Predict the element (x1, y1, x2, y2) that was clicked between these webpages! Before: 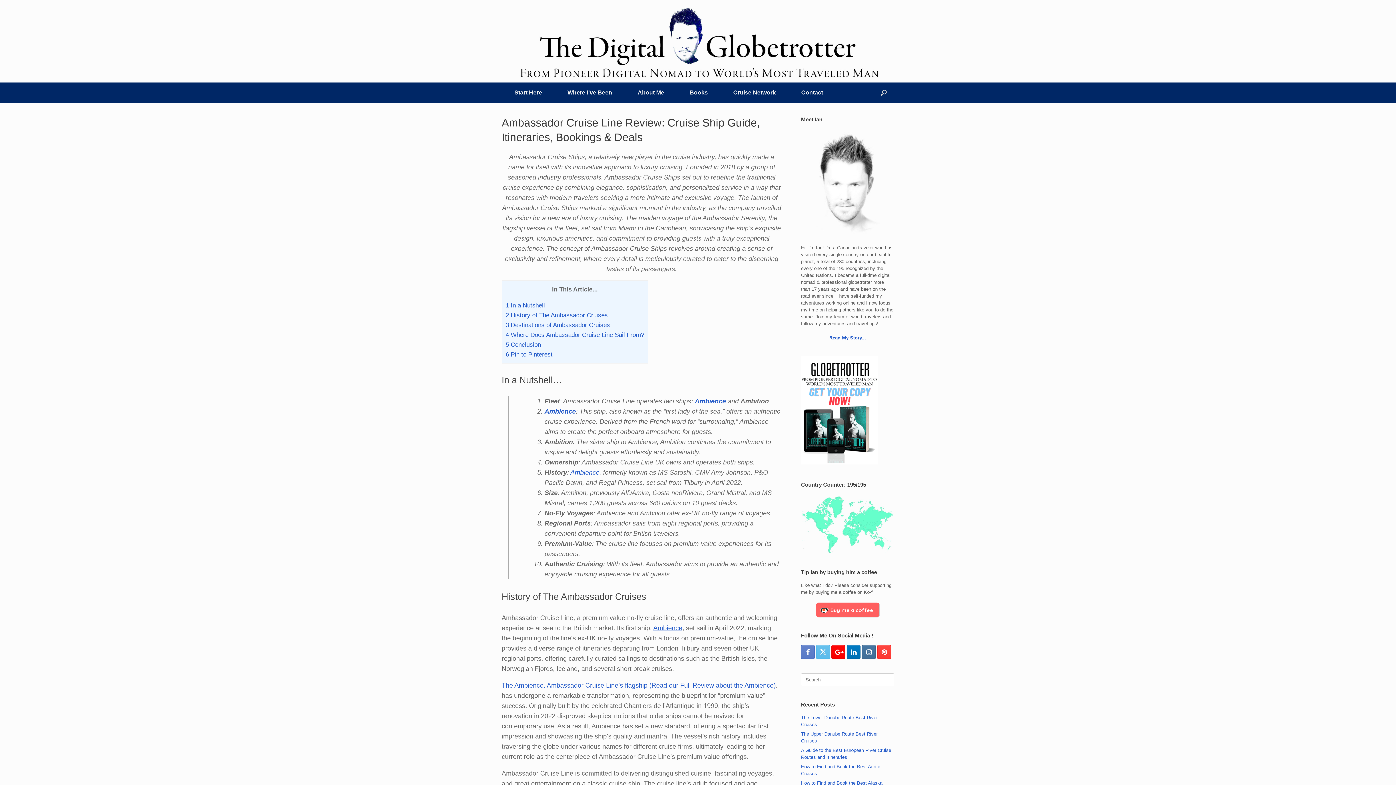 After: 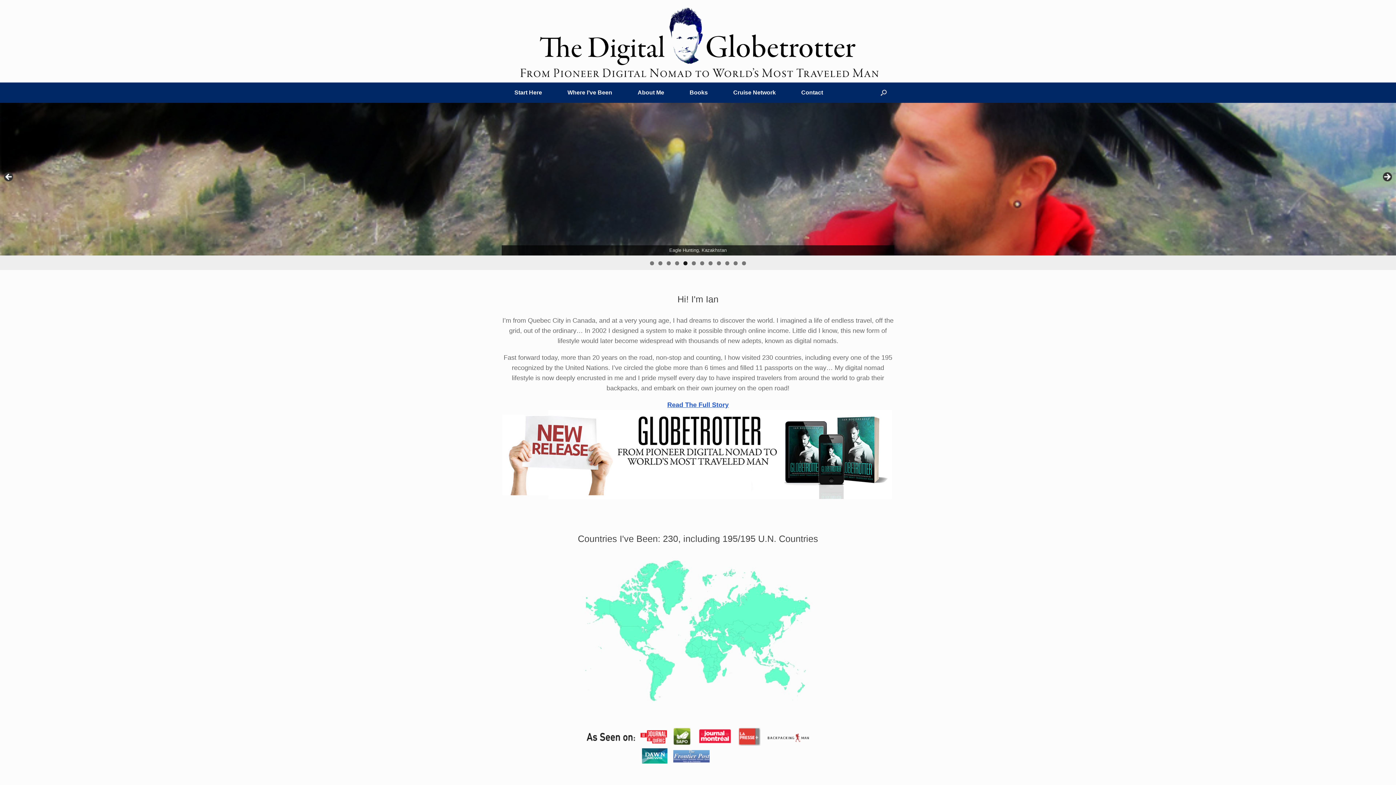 Action: bbox: (501, 1, 894, 83)